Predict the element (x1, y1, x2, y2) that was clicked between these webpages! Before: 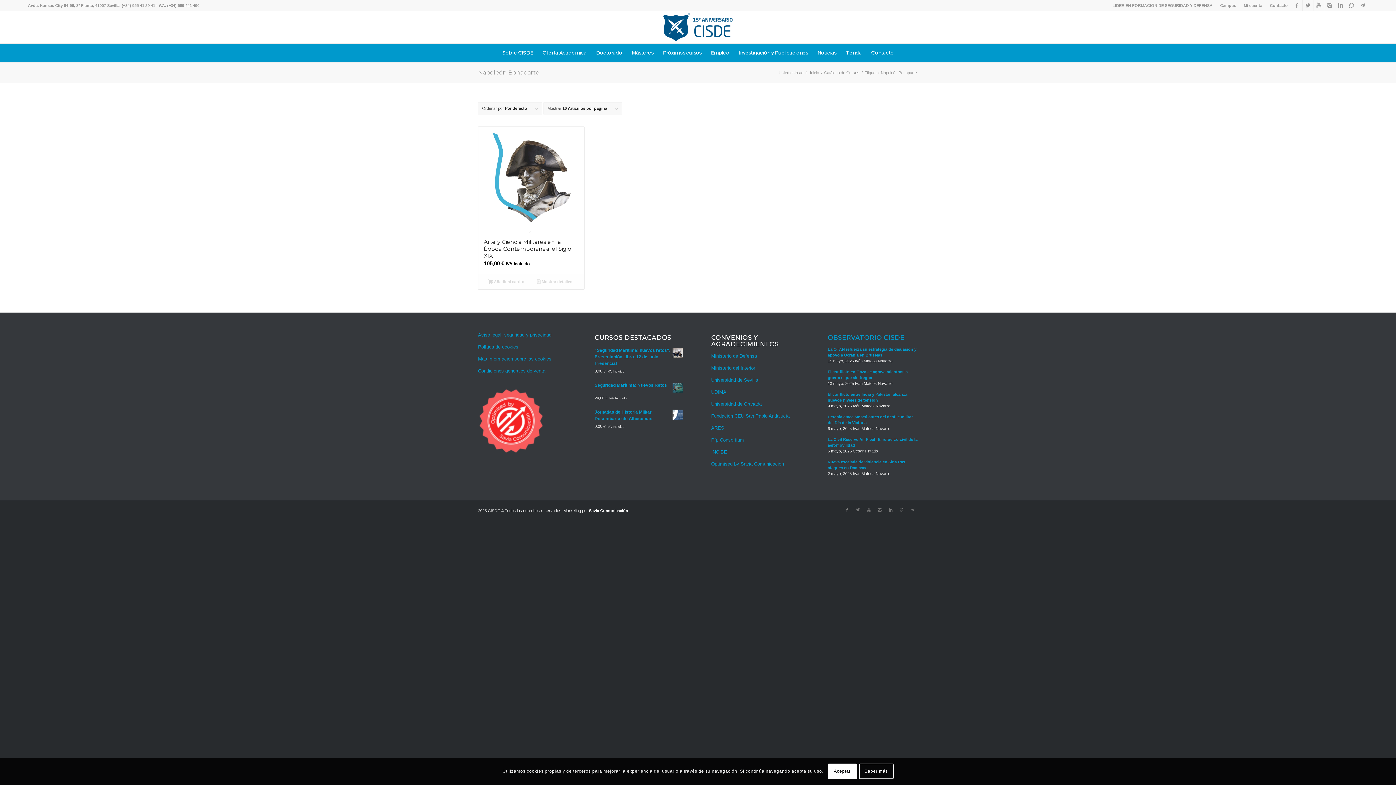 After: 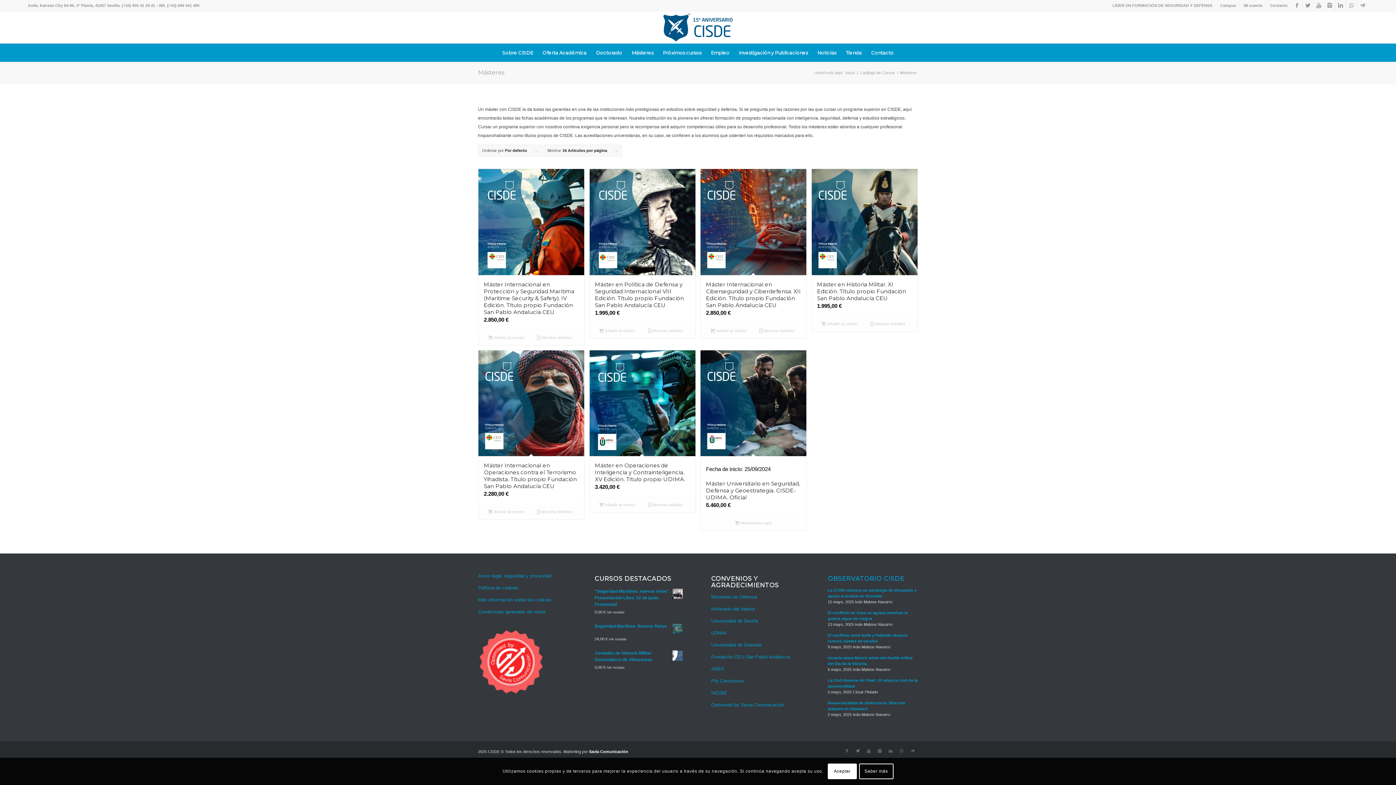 Action: bbox: (627, 43, 658, 61) label: Másteres